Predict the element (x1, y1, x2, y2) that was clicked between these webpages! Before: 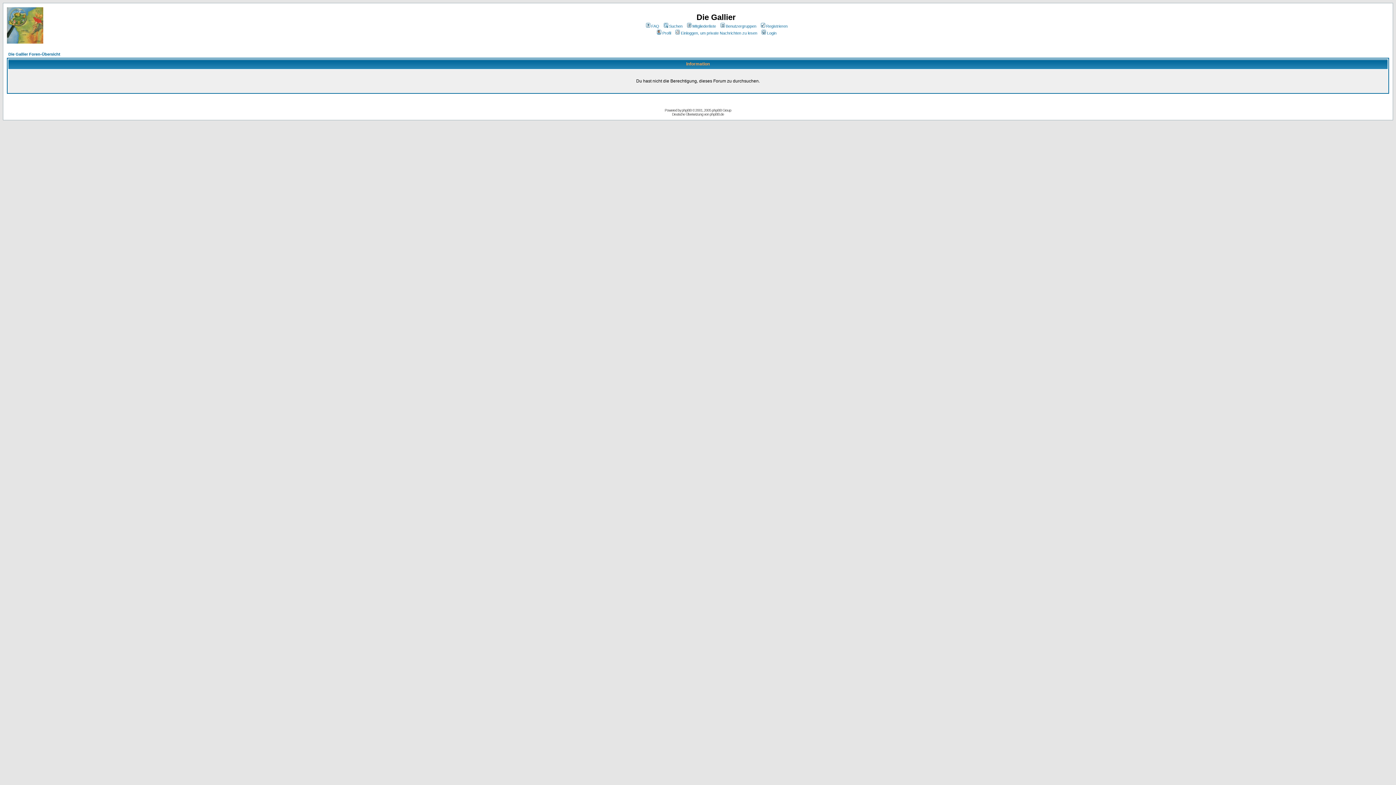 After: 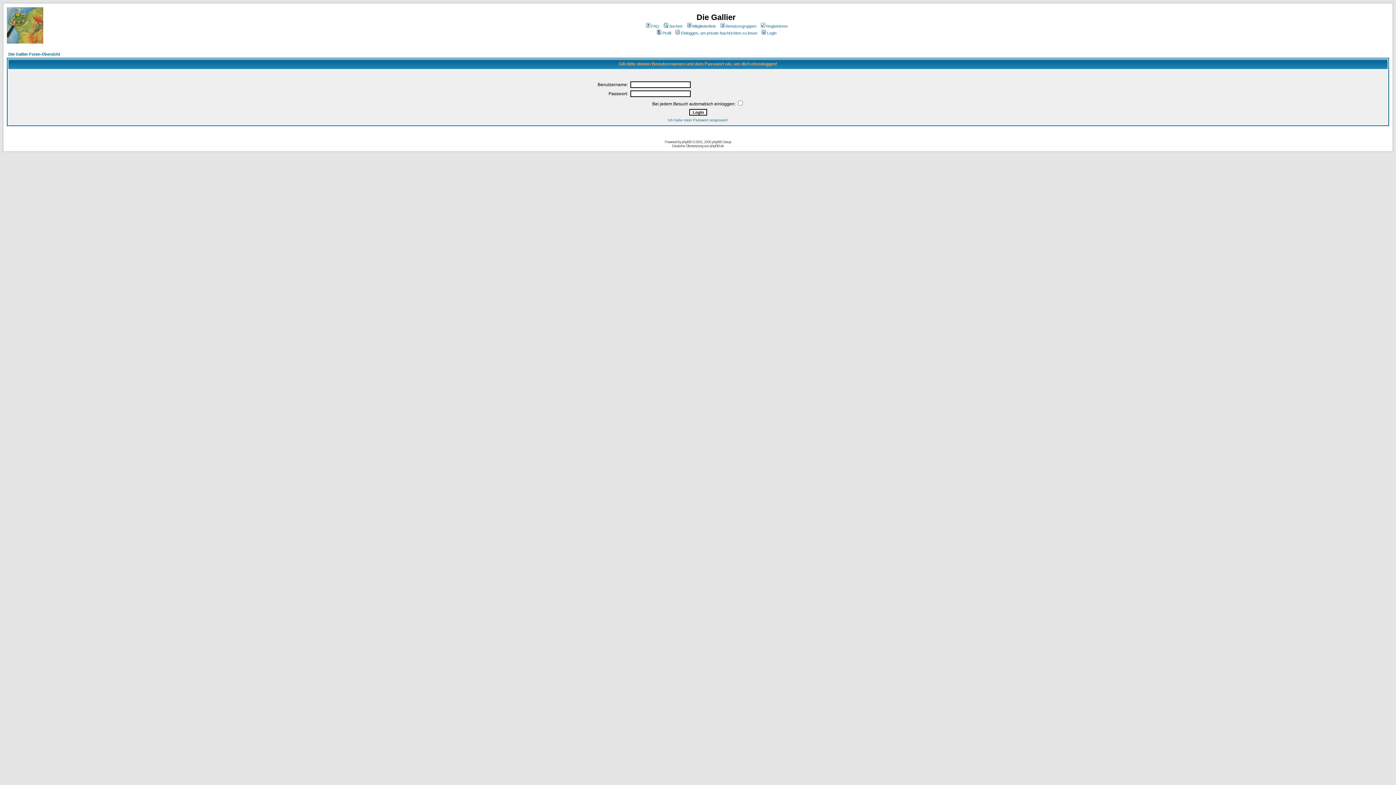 Action: bbox: (656, 30, 671, 35) label: Profil